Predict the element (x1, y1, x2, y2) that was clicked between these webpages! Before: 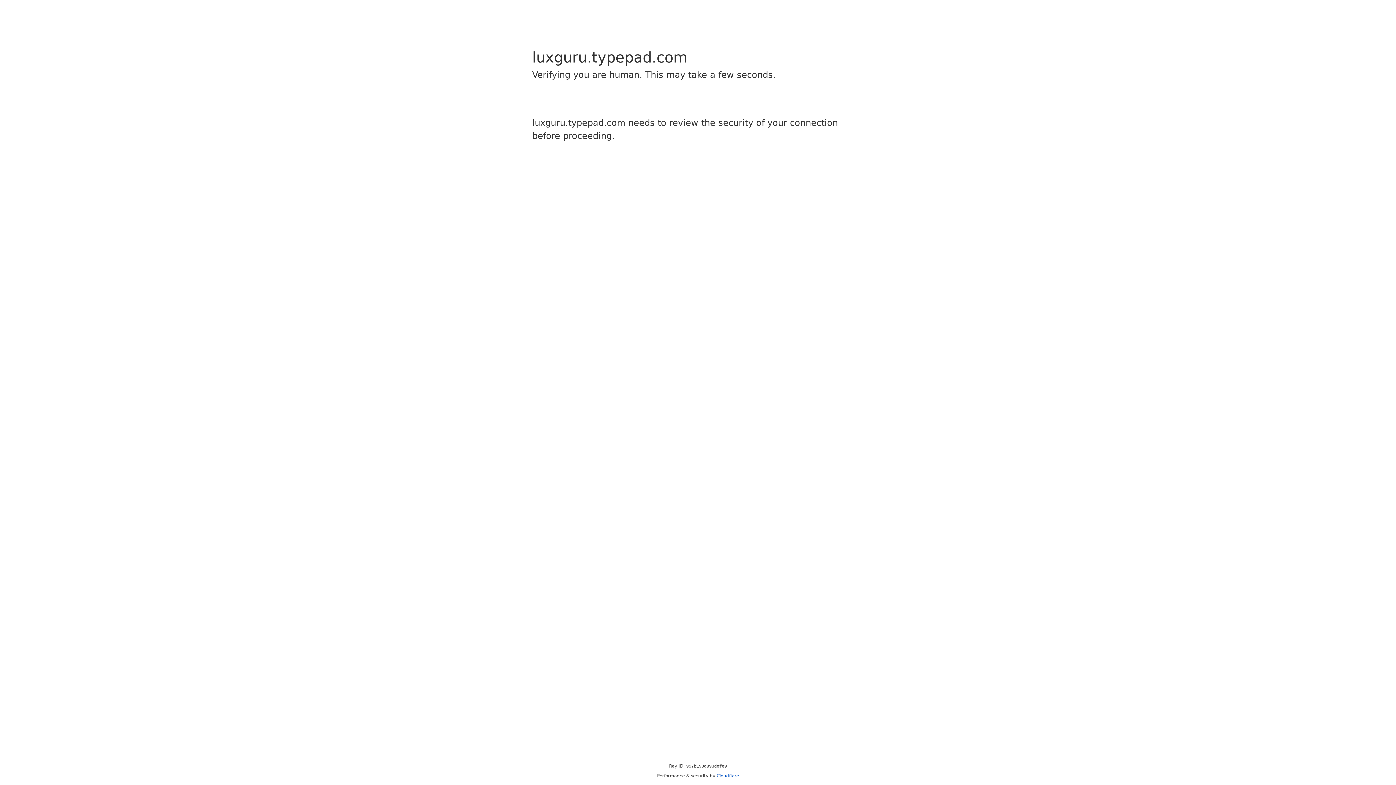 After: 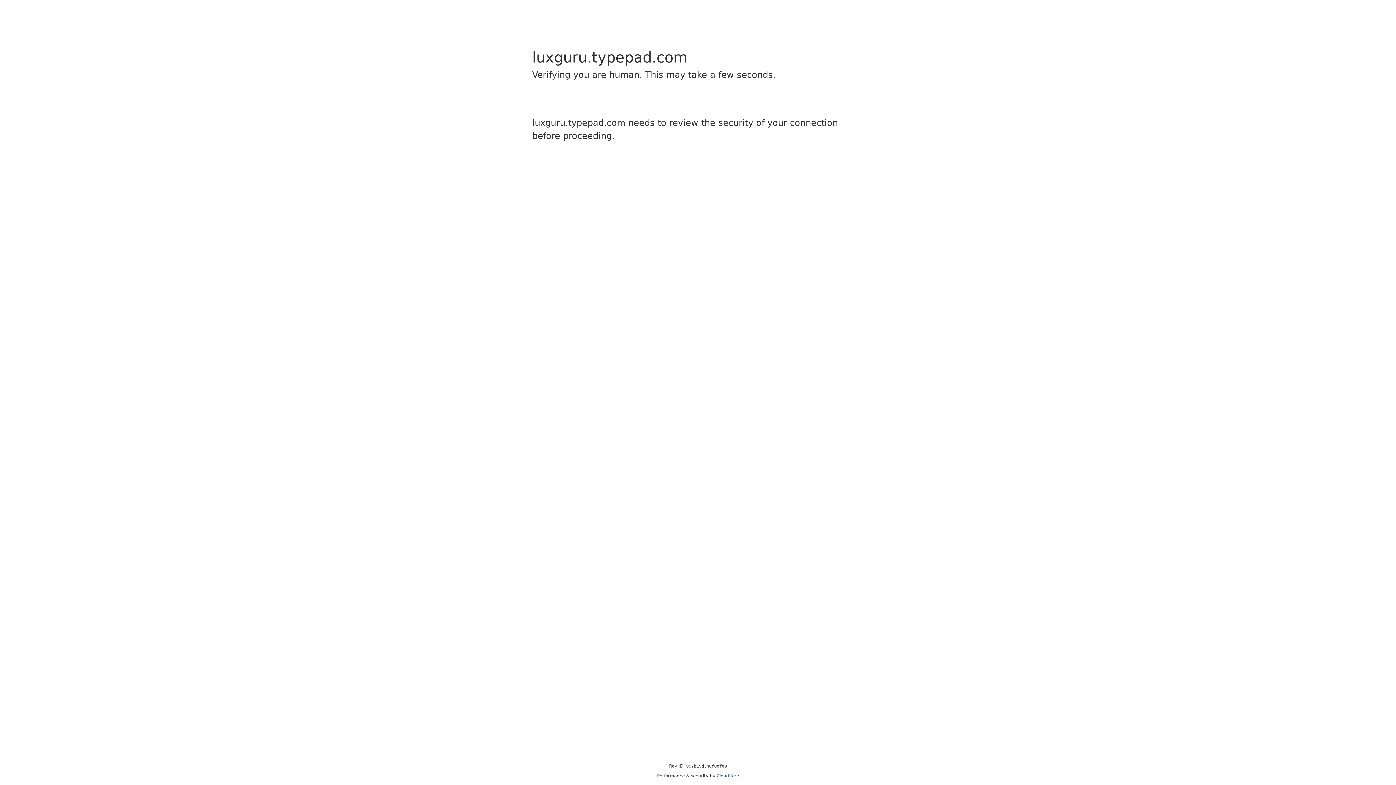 Action: bbox: (716, 773, 739, 778) label: Cloudflare